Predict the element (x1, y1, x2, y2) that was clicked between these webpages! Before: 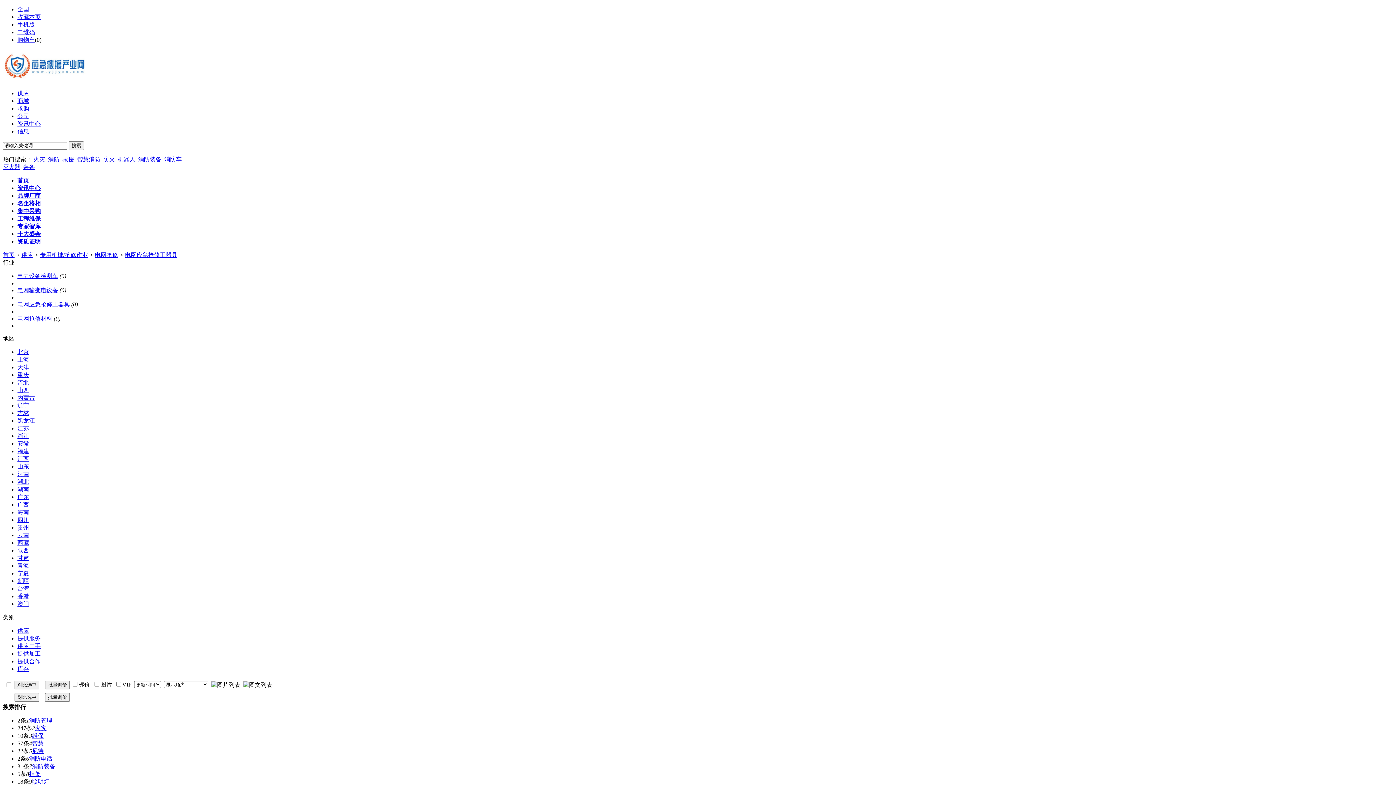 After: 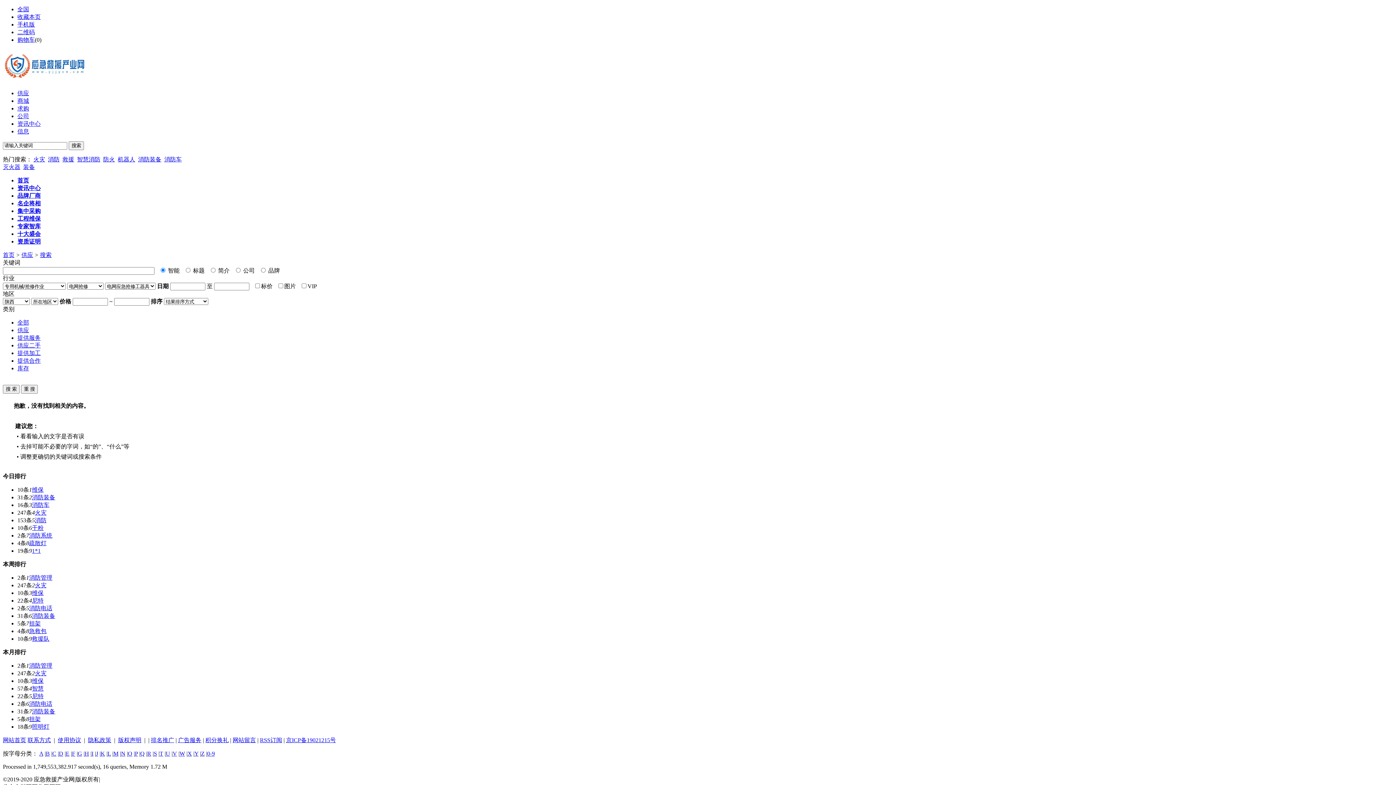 Action: bbox: (17, 547, 29, 553) label: 陕西